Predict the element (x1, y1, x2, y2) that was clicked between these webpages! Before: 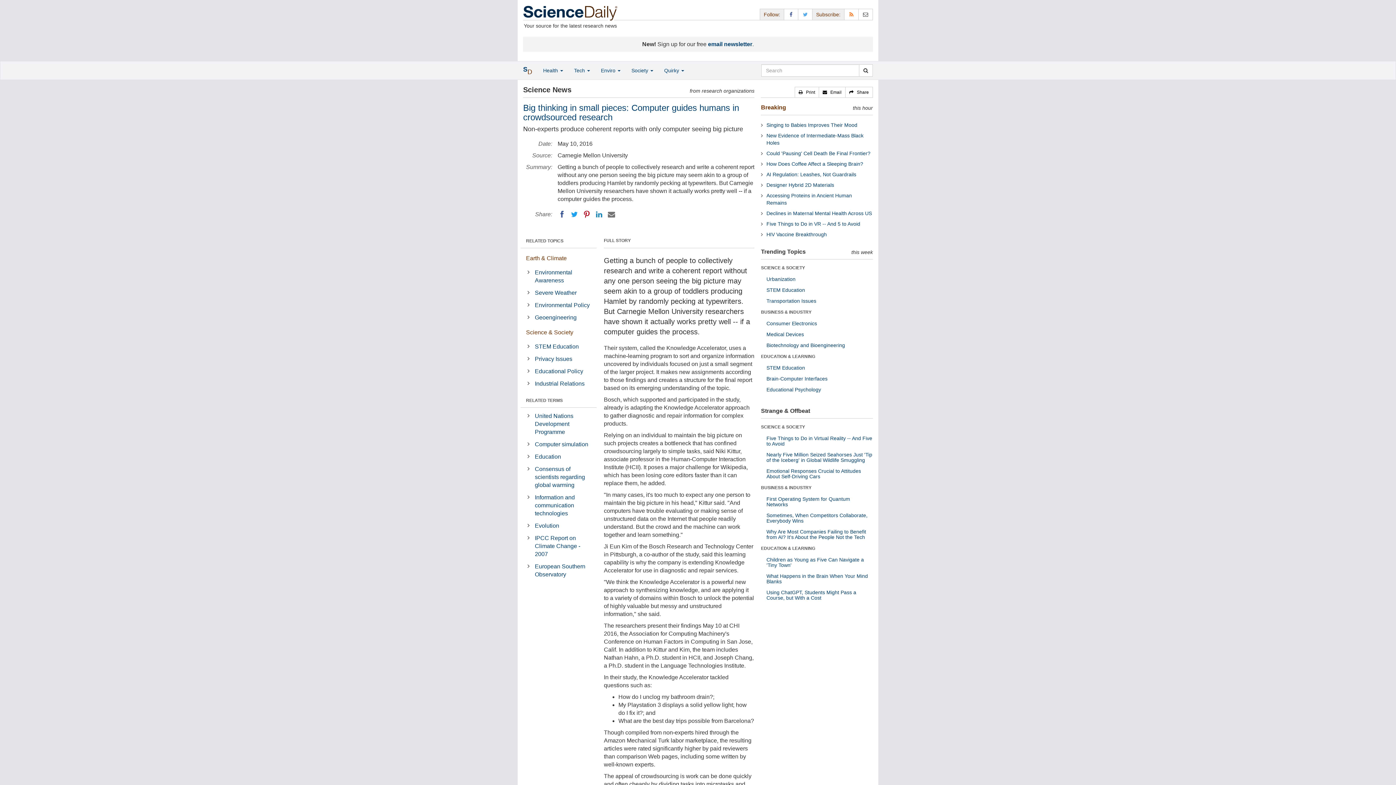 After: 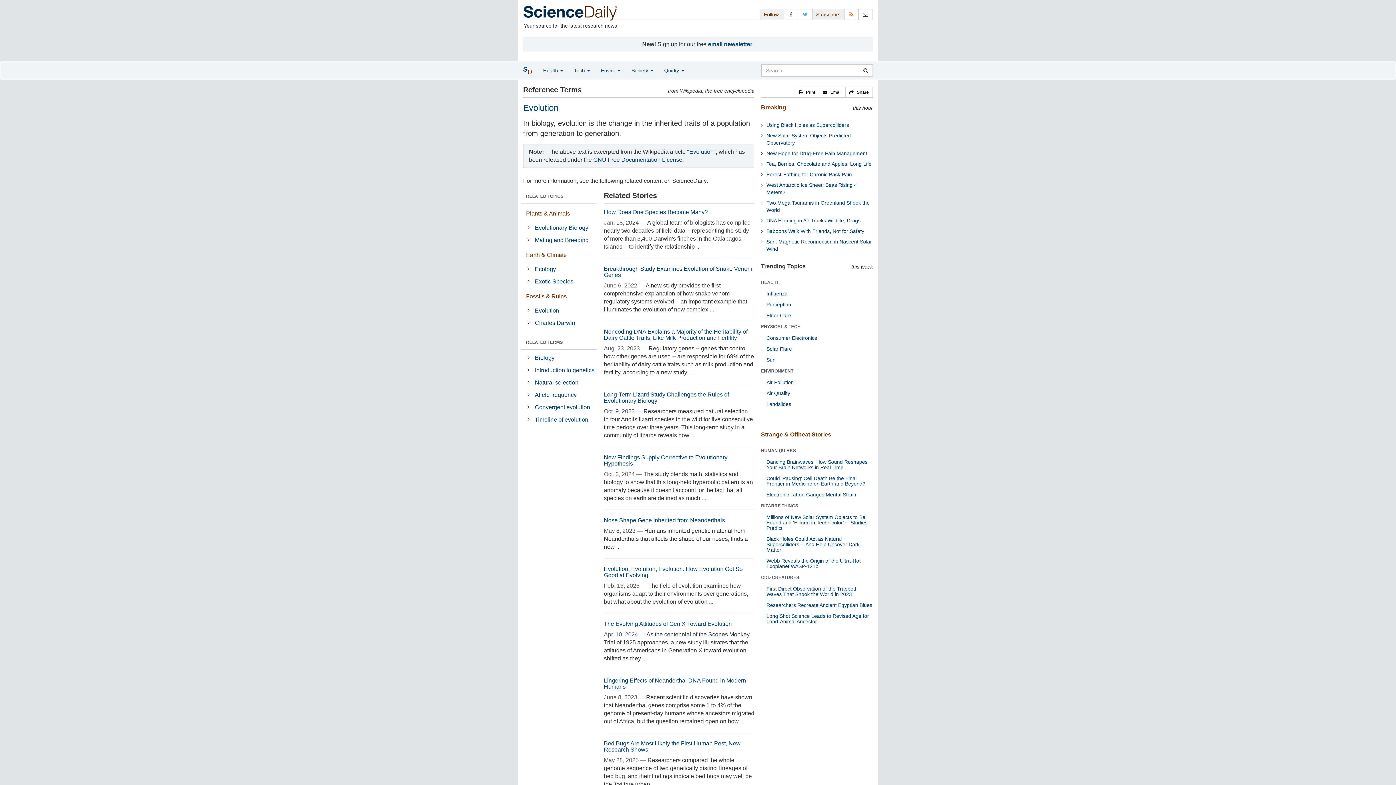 Action: bbox: (533, 520, 596, 531) label: Evolution